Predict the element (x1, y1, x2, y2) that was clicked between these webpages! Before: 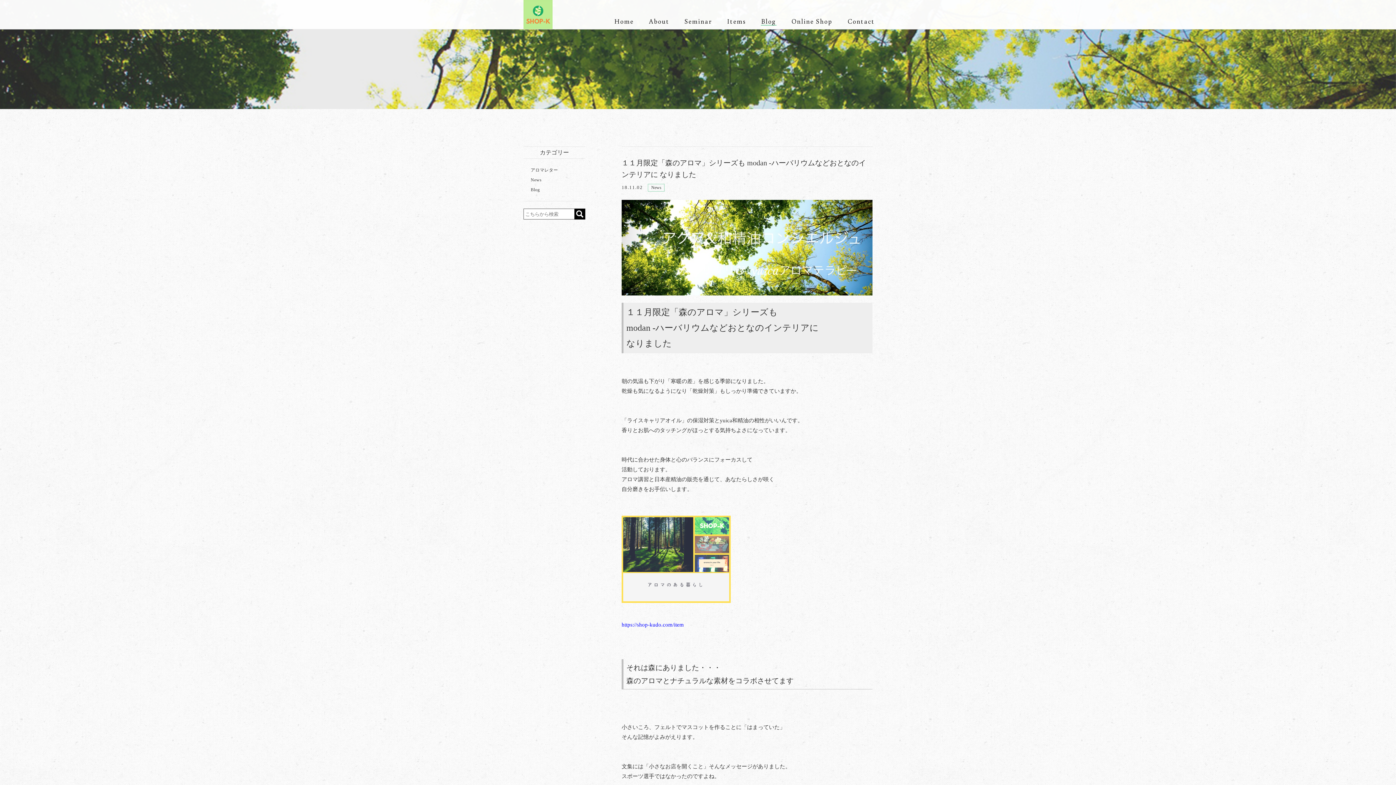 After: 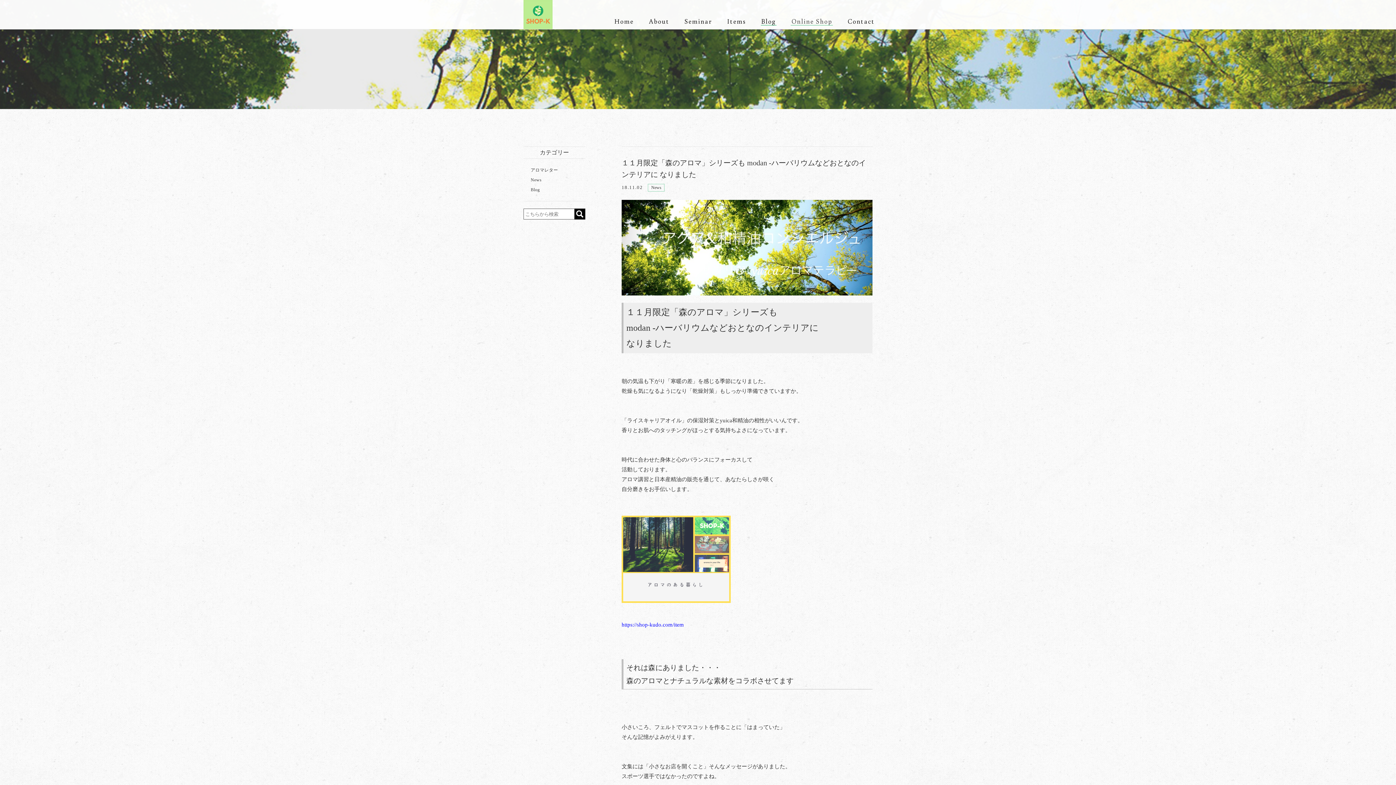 Action: label: Online Shop bbox: (791, 17, 832, 24)